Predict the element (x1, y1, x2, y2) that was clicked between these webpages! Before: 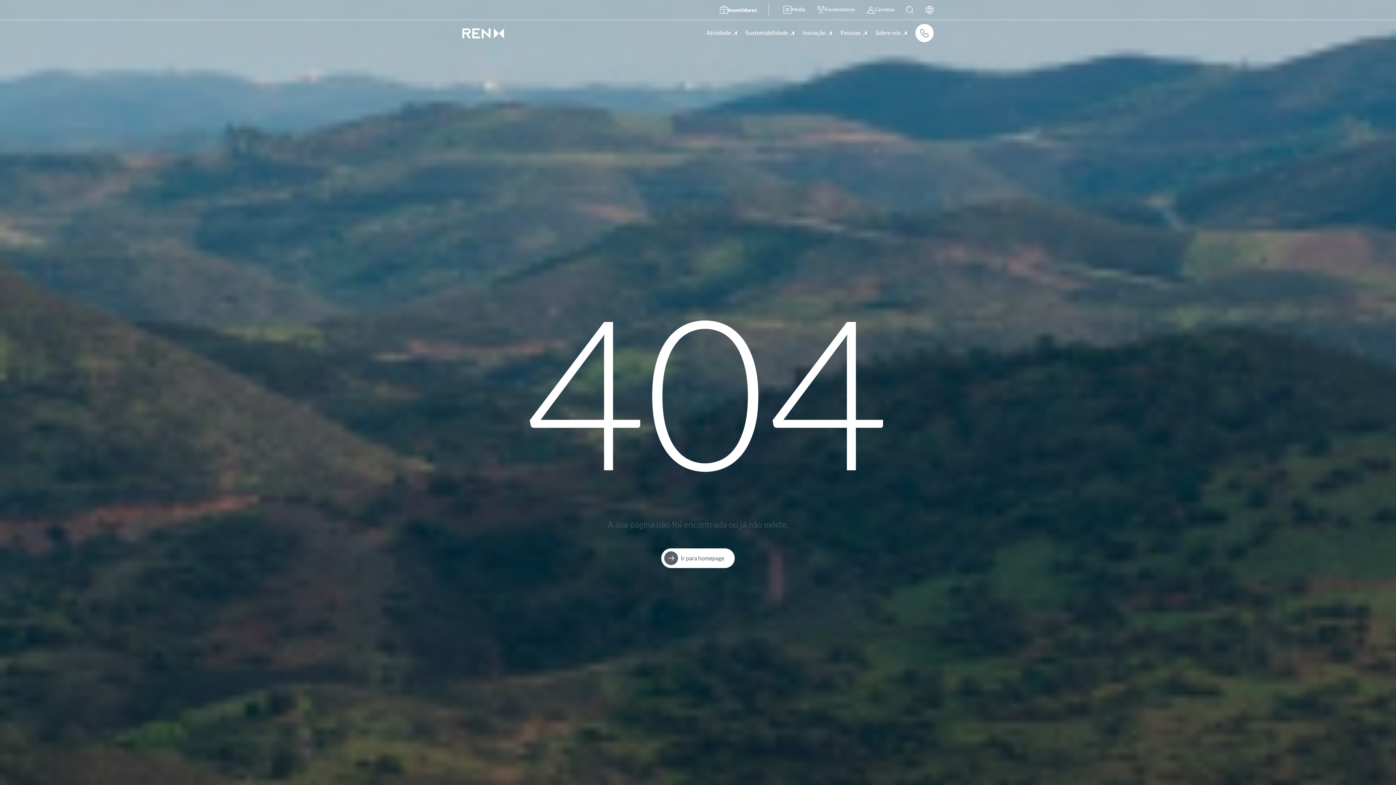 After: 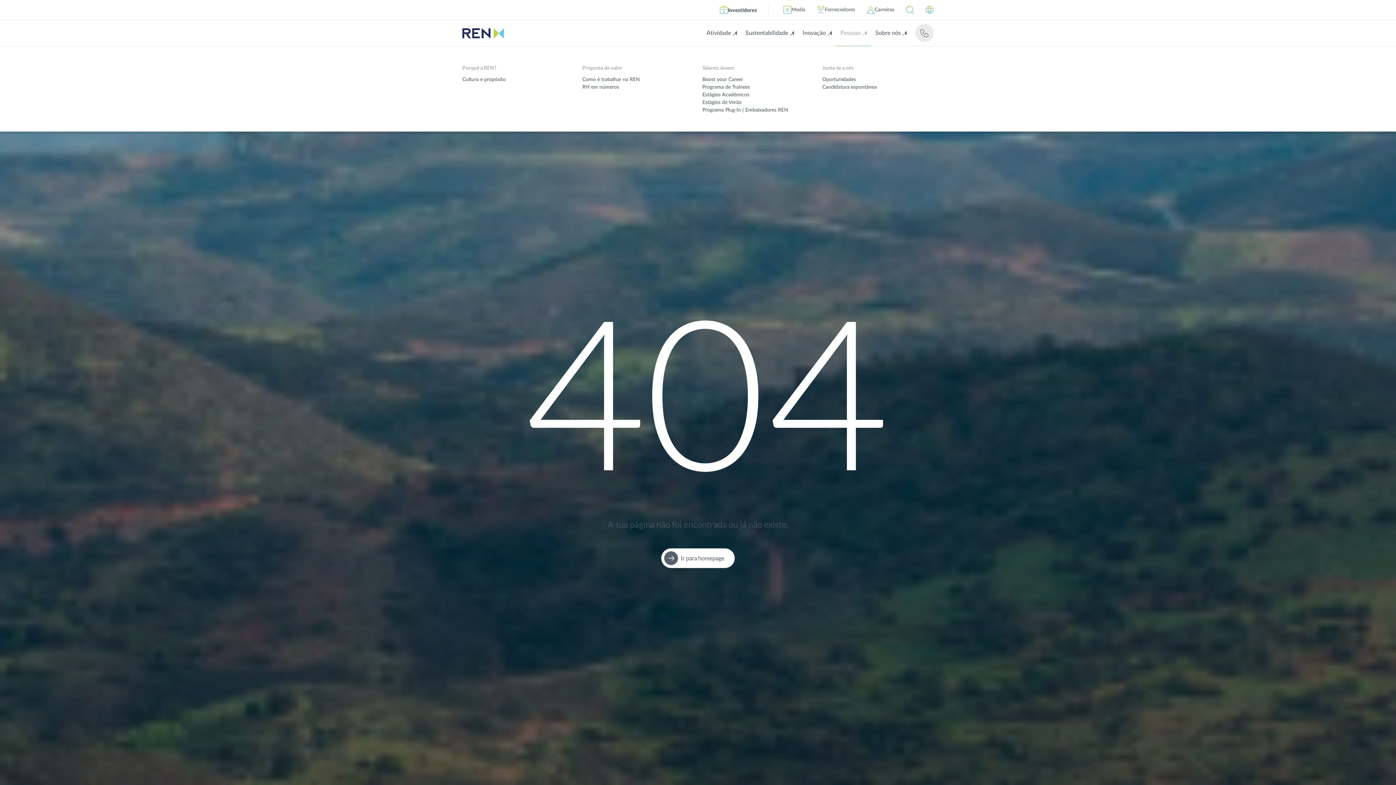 Action: label: Pessoas bbox: (836, 20, 871, 46)